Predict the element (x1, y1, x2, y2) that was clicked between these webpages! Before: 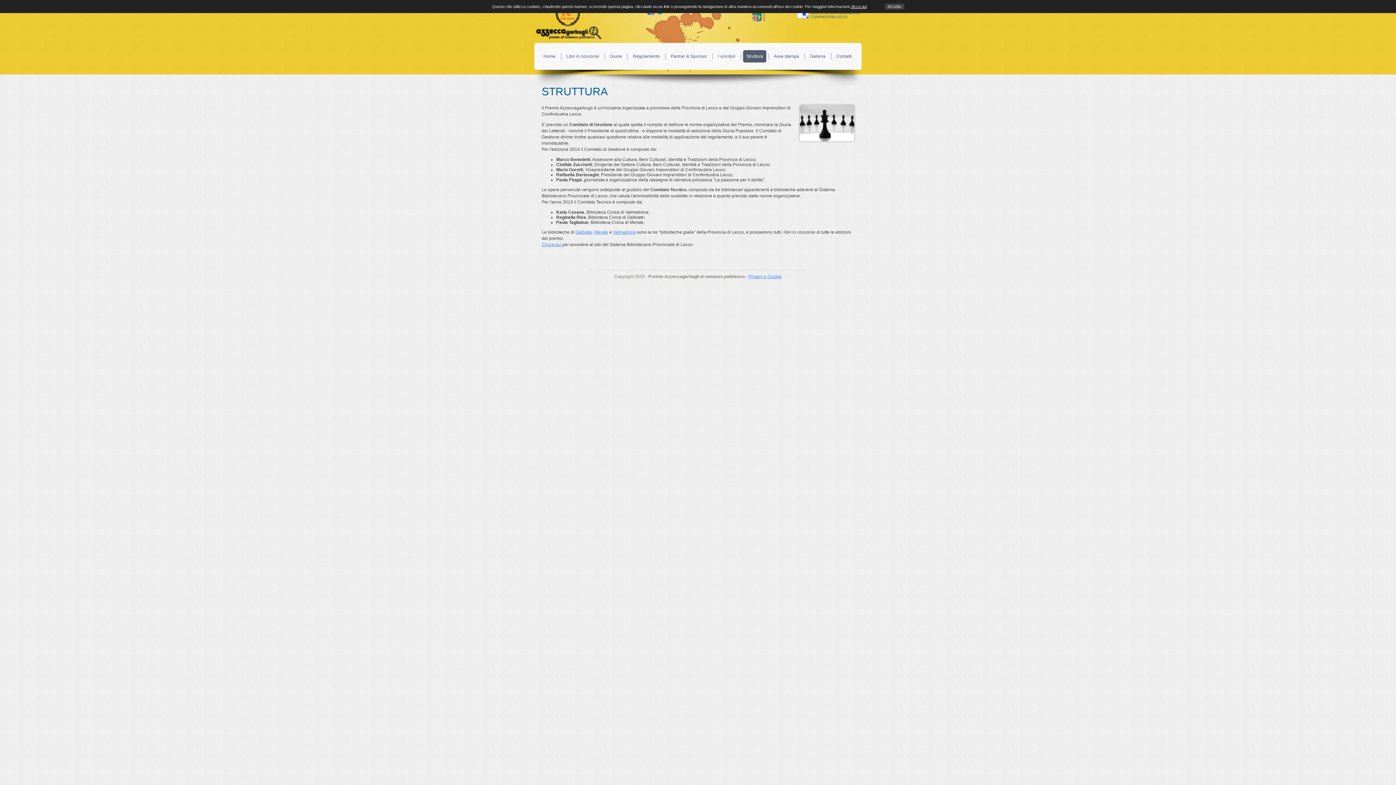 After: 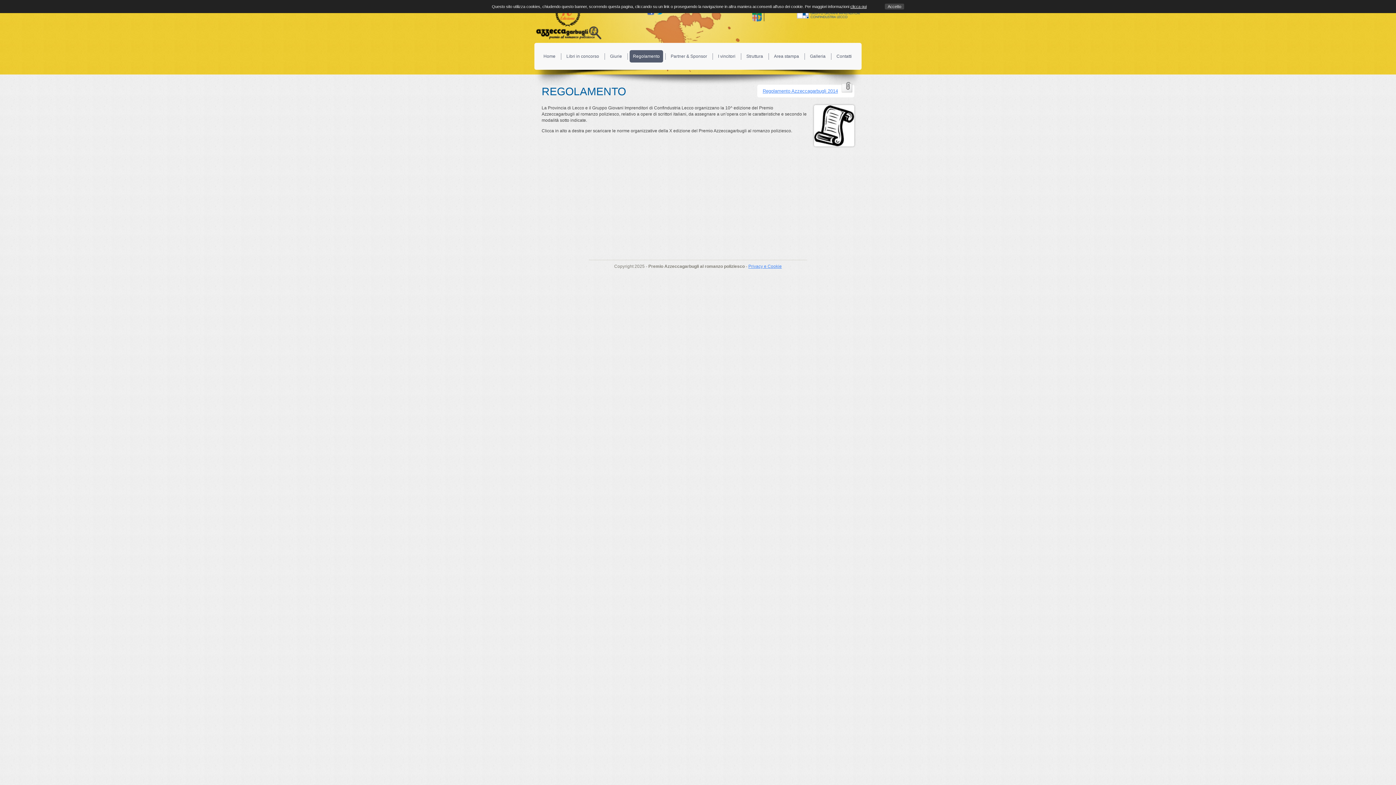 Action: label: Regolamento bbox: (629, 50, 663, 62)